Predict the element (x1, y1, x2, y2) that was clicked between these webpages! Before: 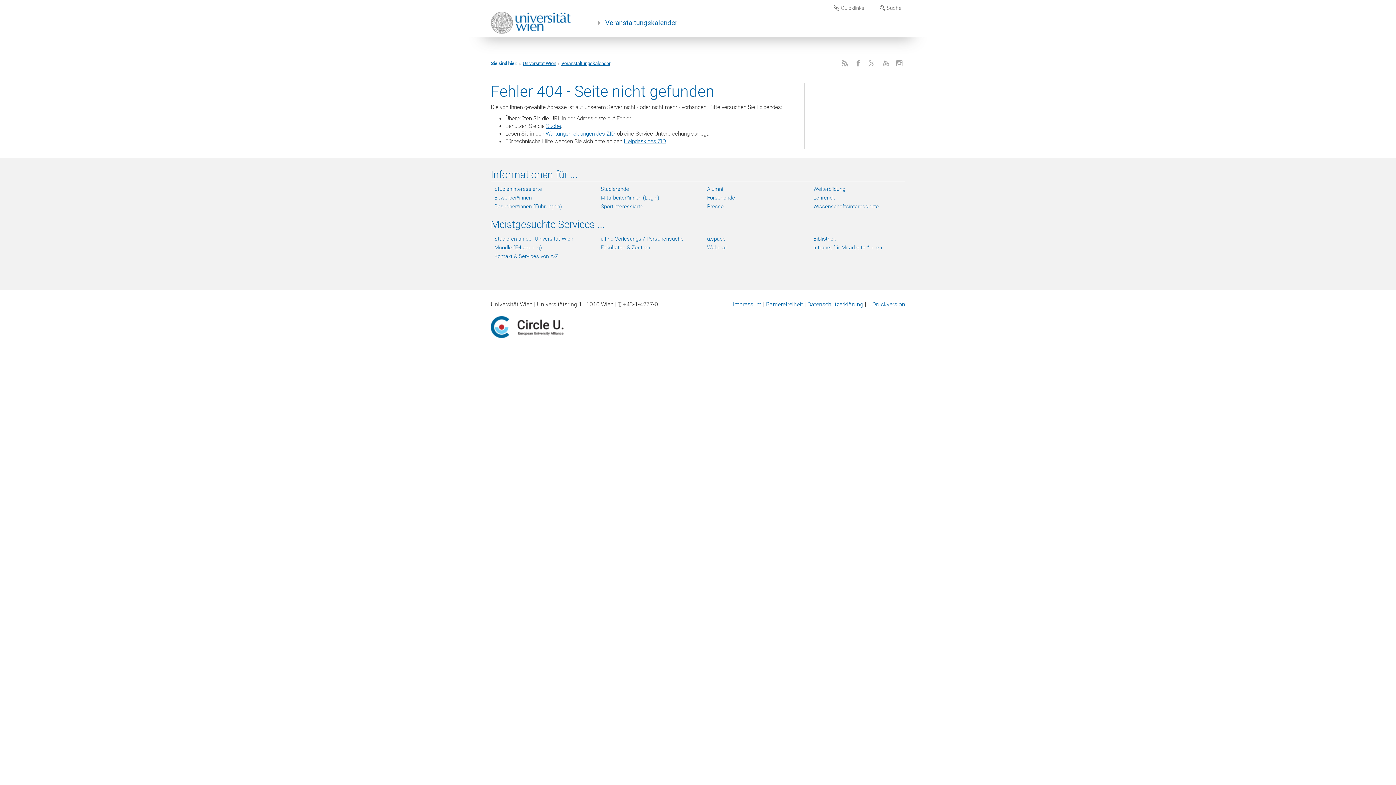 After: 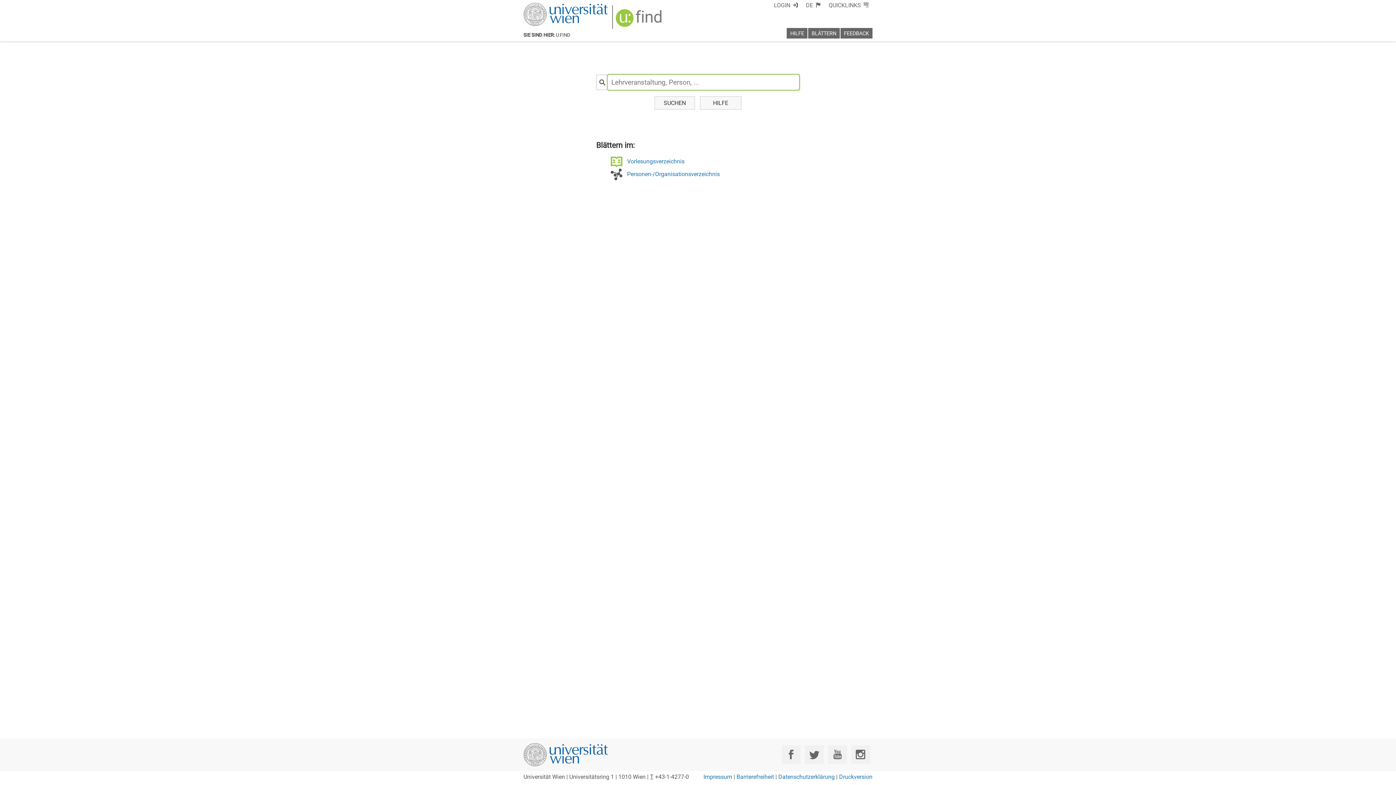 Action: bbox: (600, 235, 692, 242) label: u:find Vorlesungs-/ Personensuche